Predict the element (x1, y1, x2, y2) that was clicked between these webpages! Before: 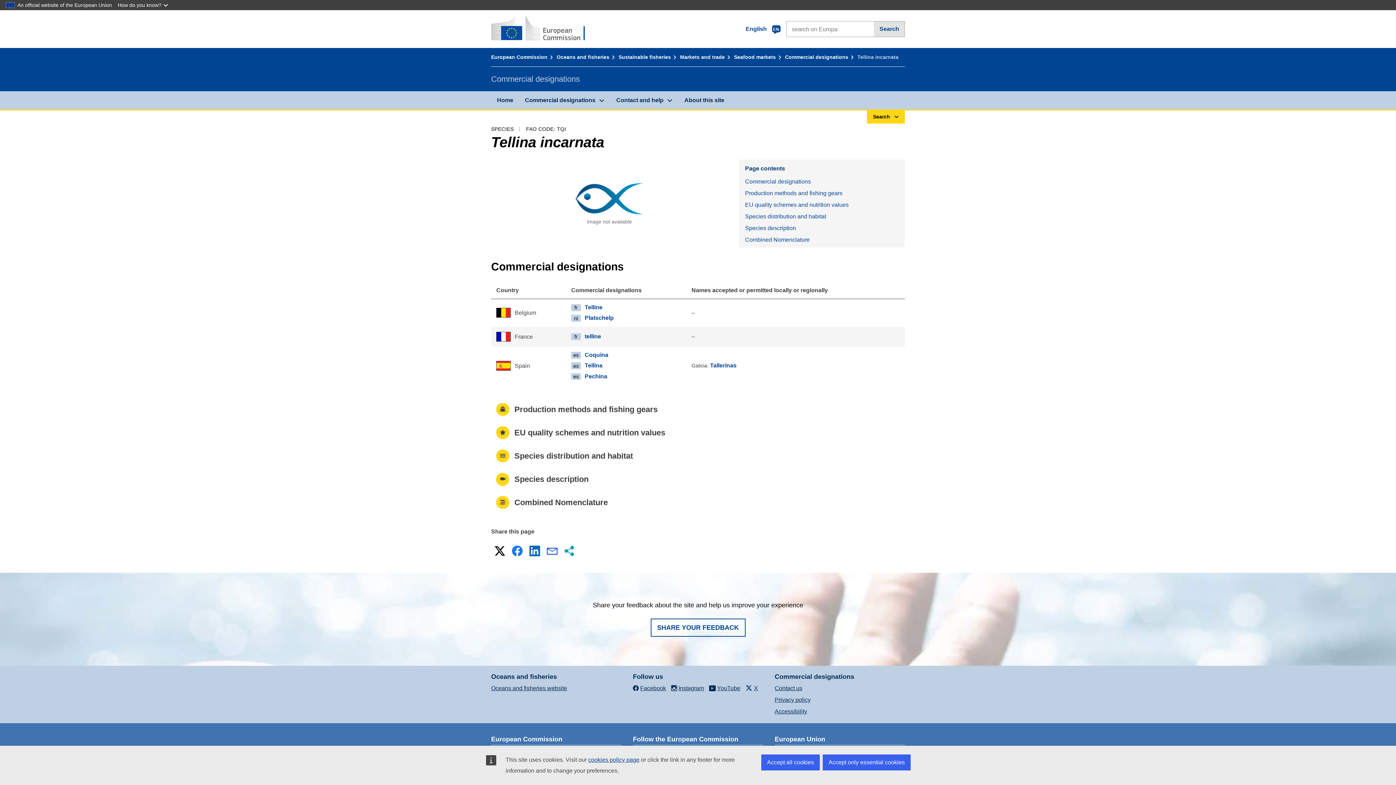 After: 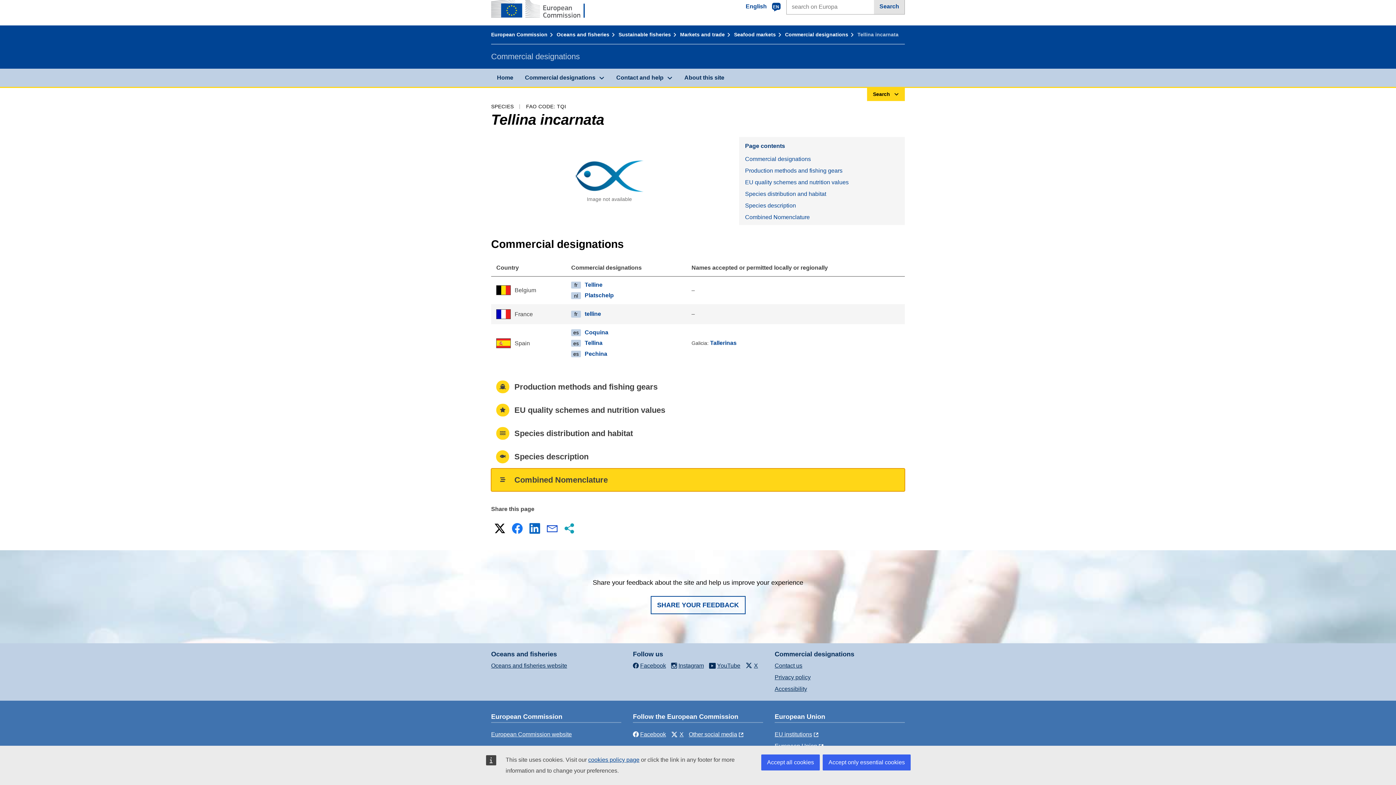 Action: label: Combined Nomenclature bbox: (739, 234, 905, 245)